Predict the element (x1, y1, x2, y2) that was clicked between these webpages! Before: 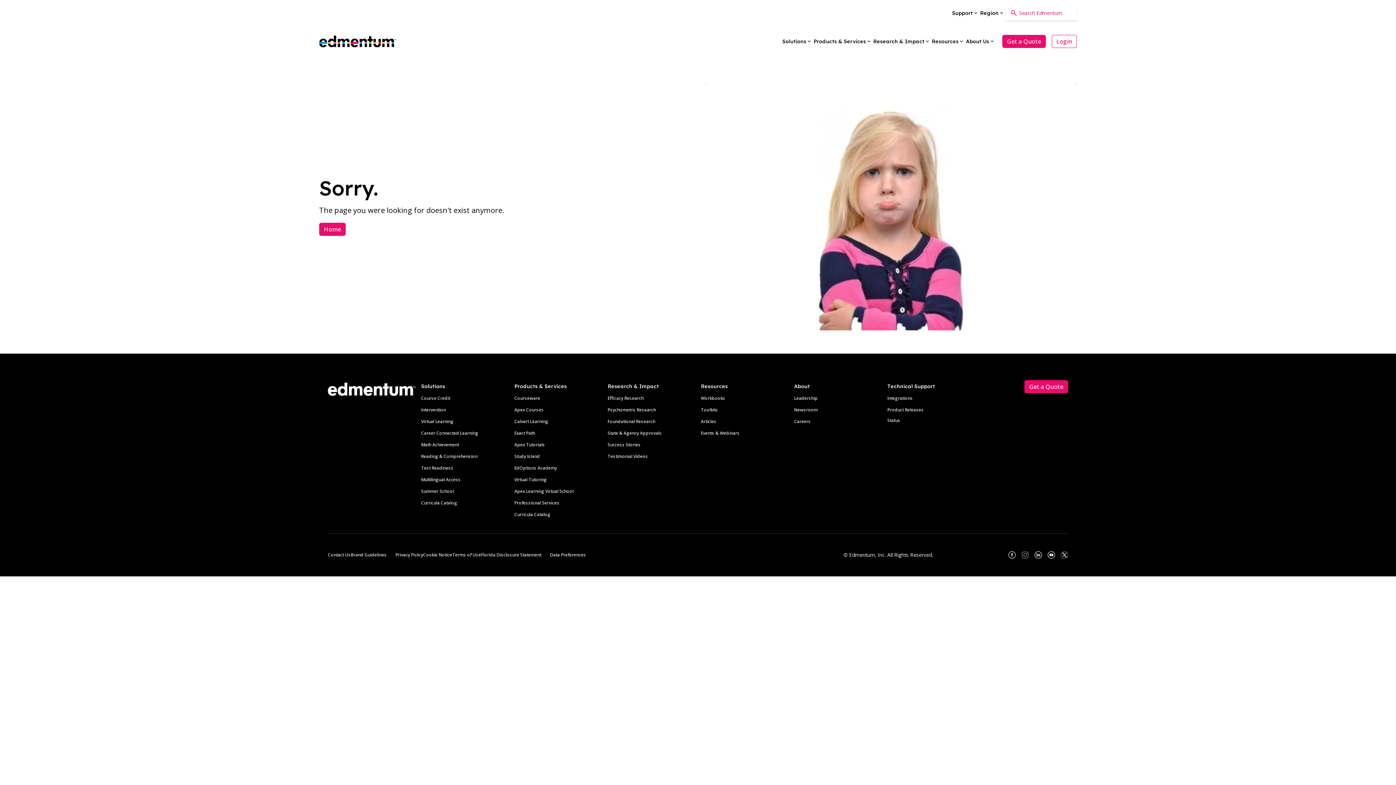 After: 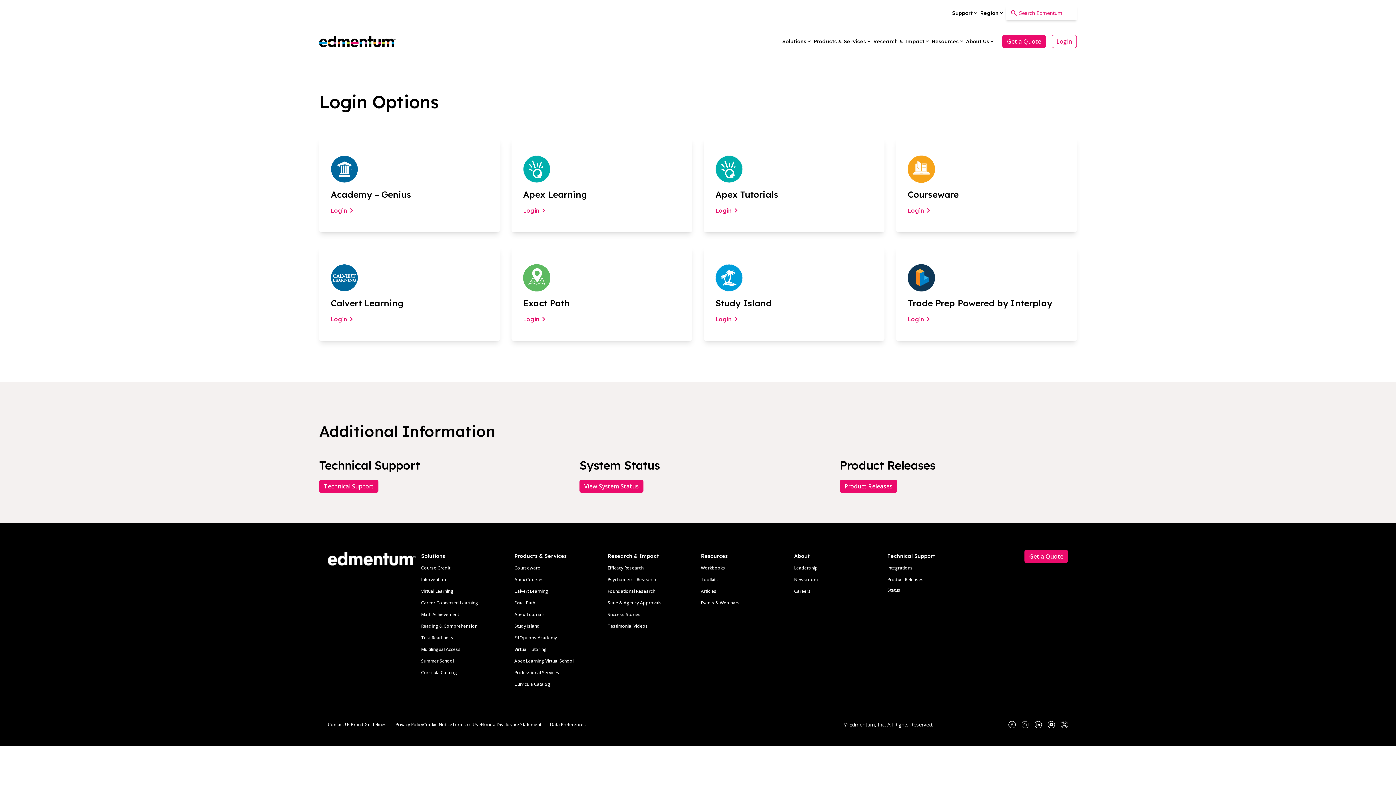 Action: bbox: (1052, 34, 1077, 48) label: Login